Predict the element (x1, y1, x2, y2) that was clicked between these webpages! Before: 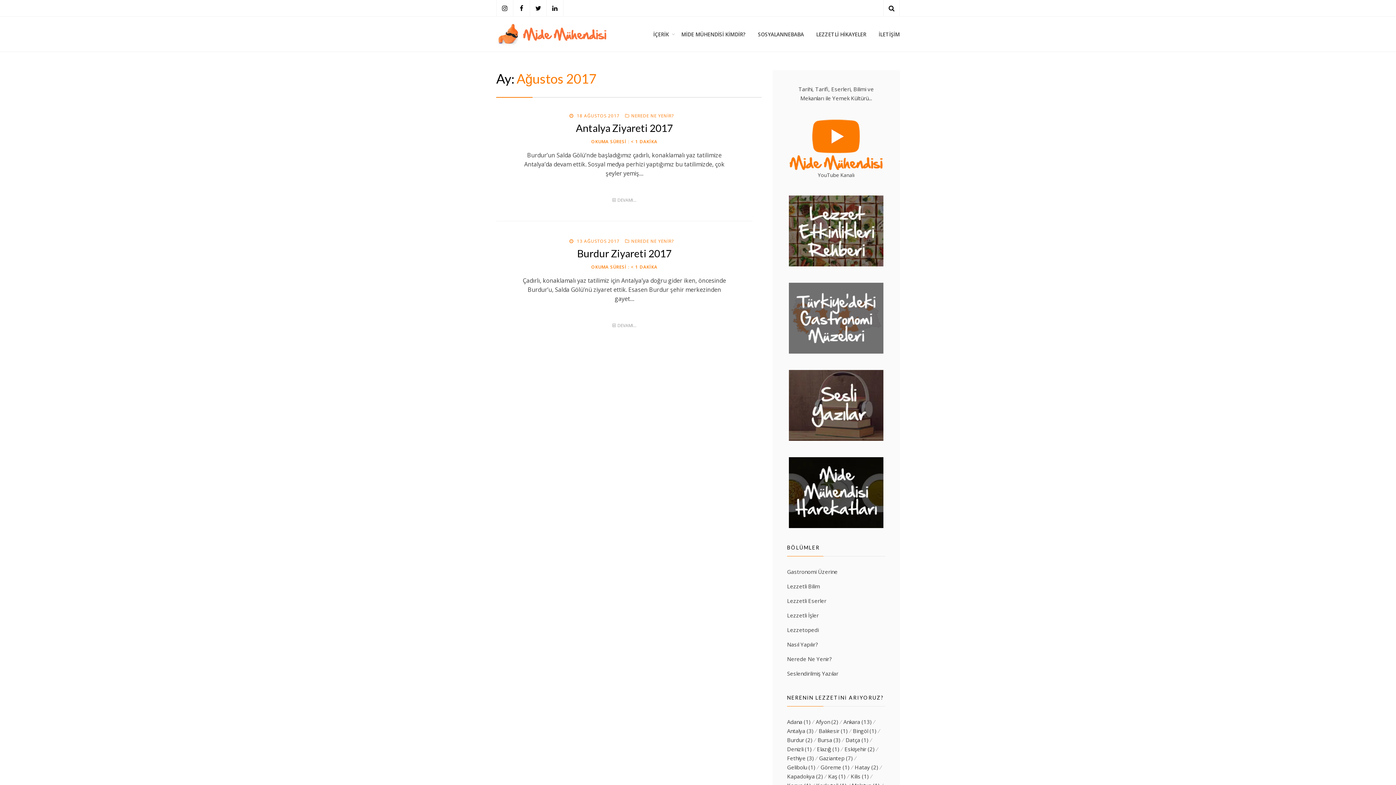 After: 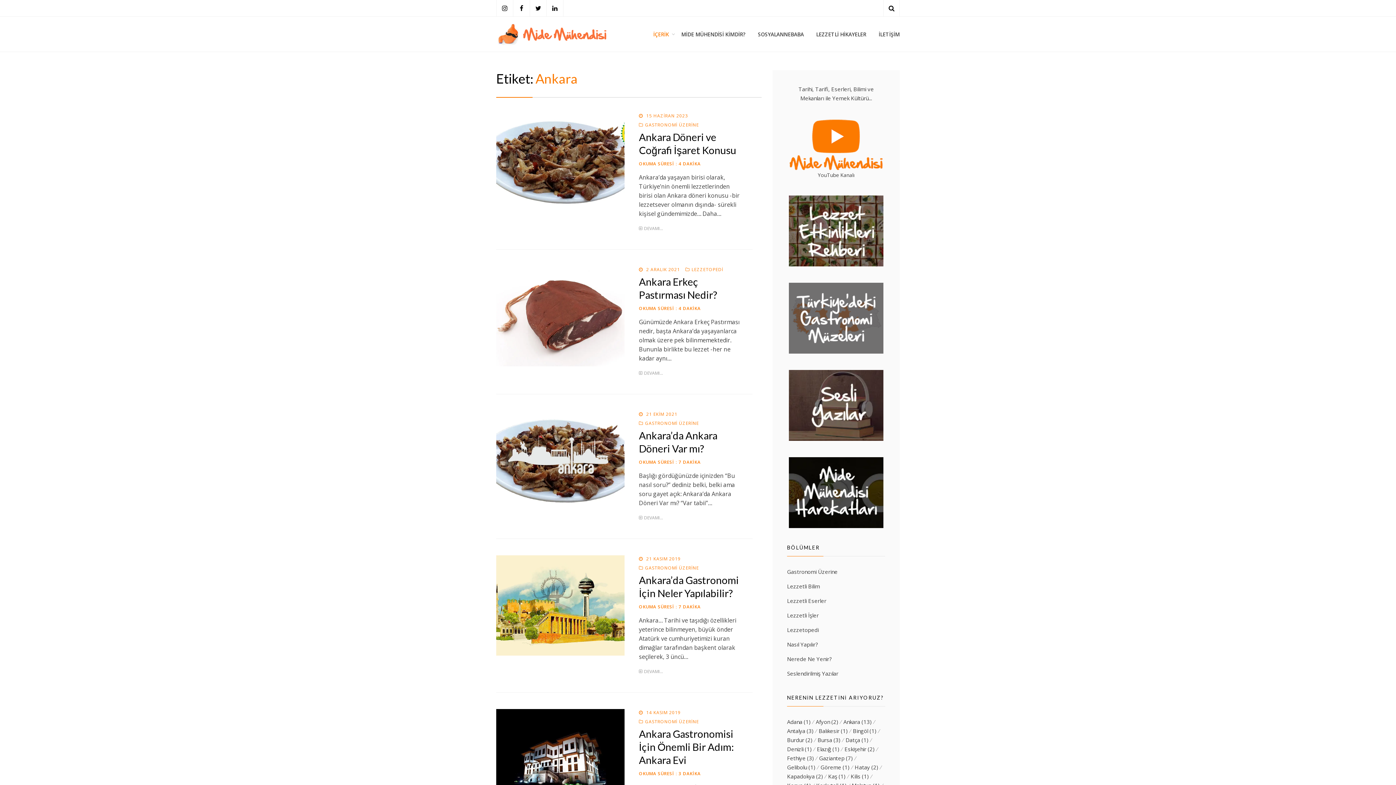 Action: bbox: (843, 717, 877, 727) label: Ankara (13 öge)